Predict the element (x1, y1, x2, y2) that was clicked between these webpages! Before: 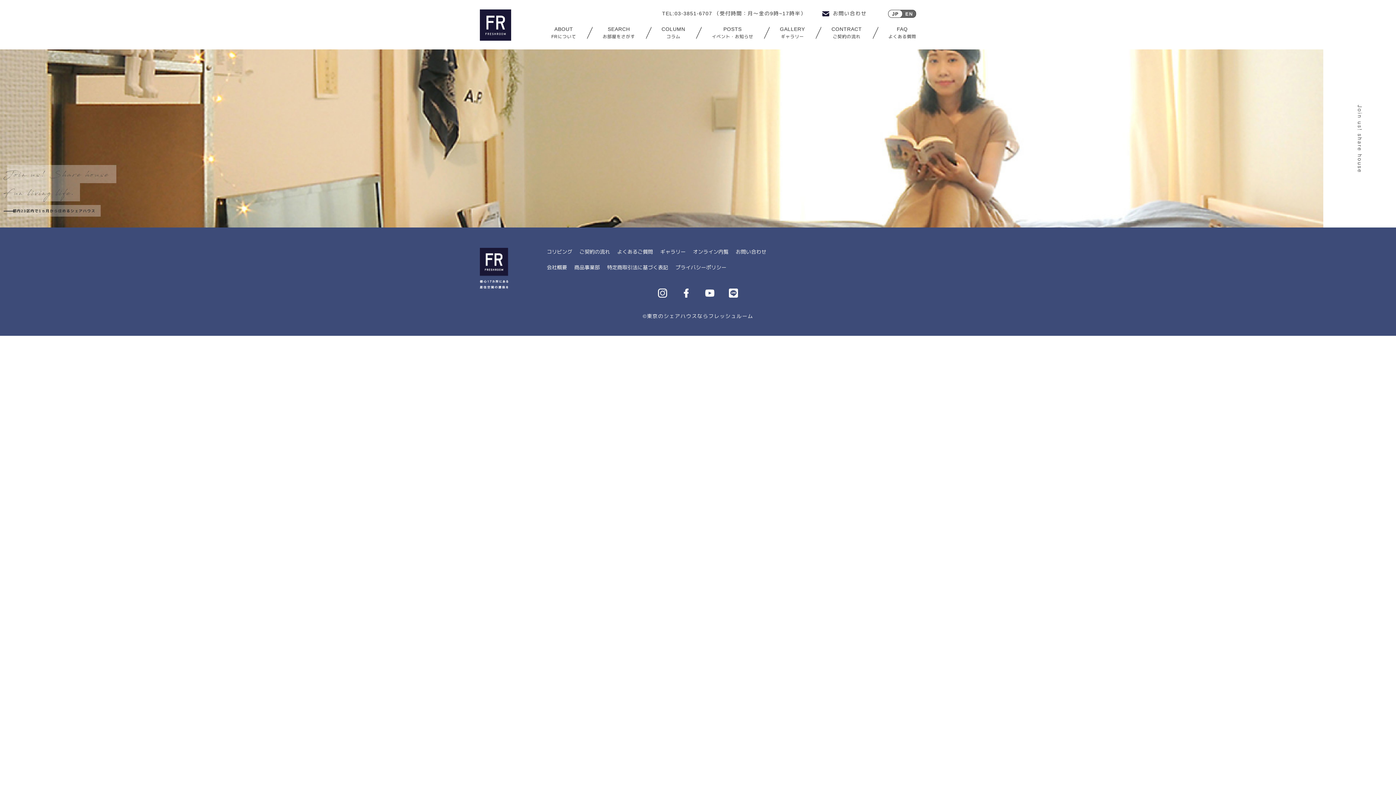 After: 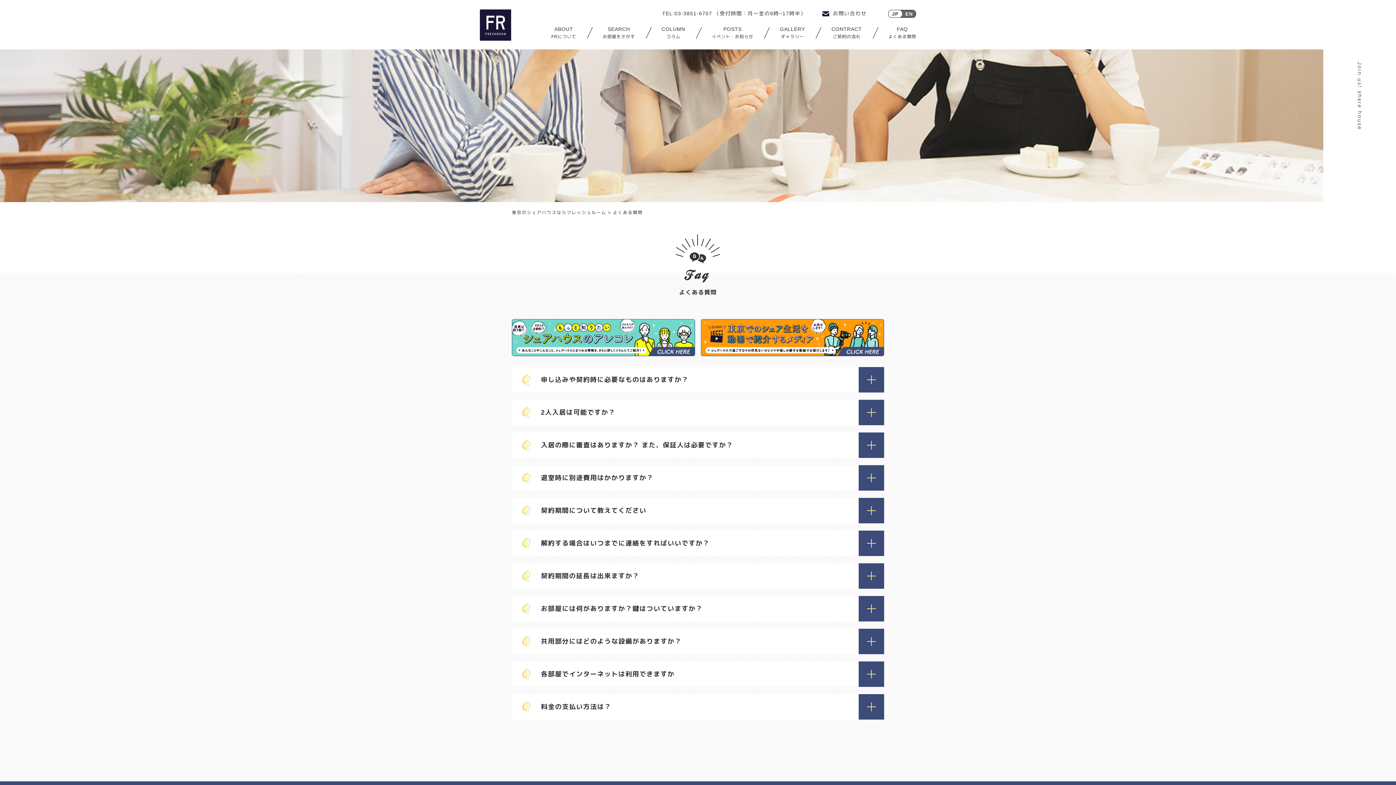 Action: bbox: (888, 25, 916, 40) label: FAQ
よくある質問